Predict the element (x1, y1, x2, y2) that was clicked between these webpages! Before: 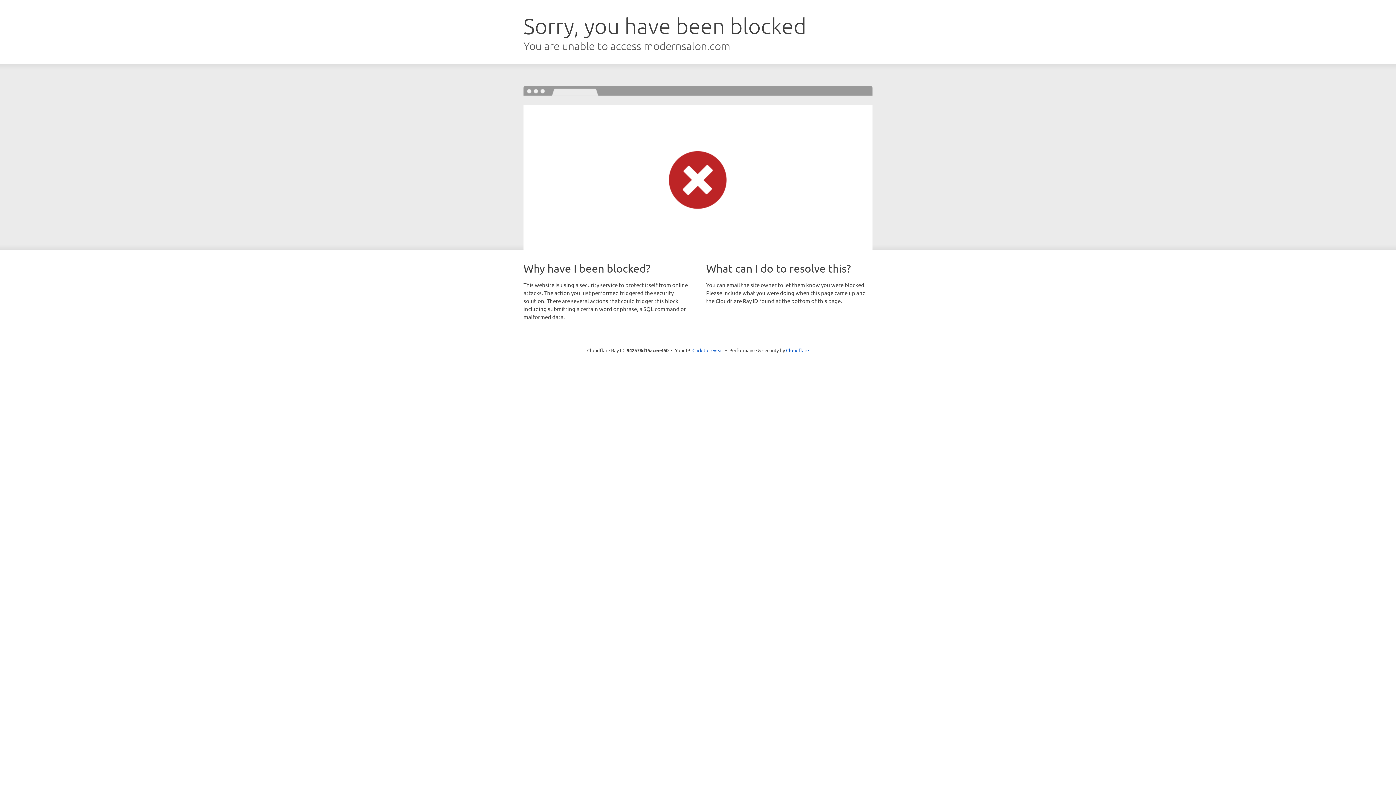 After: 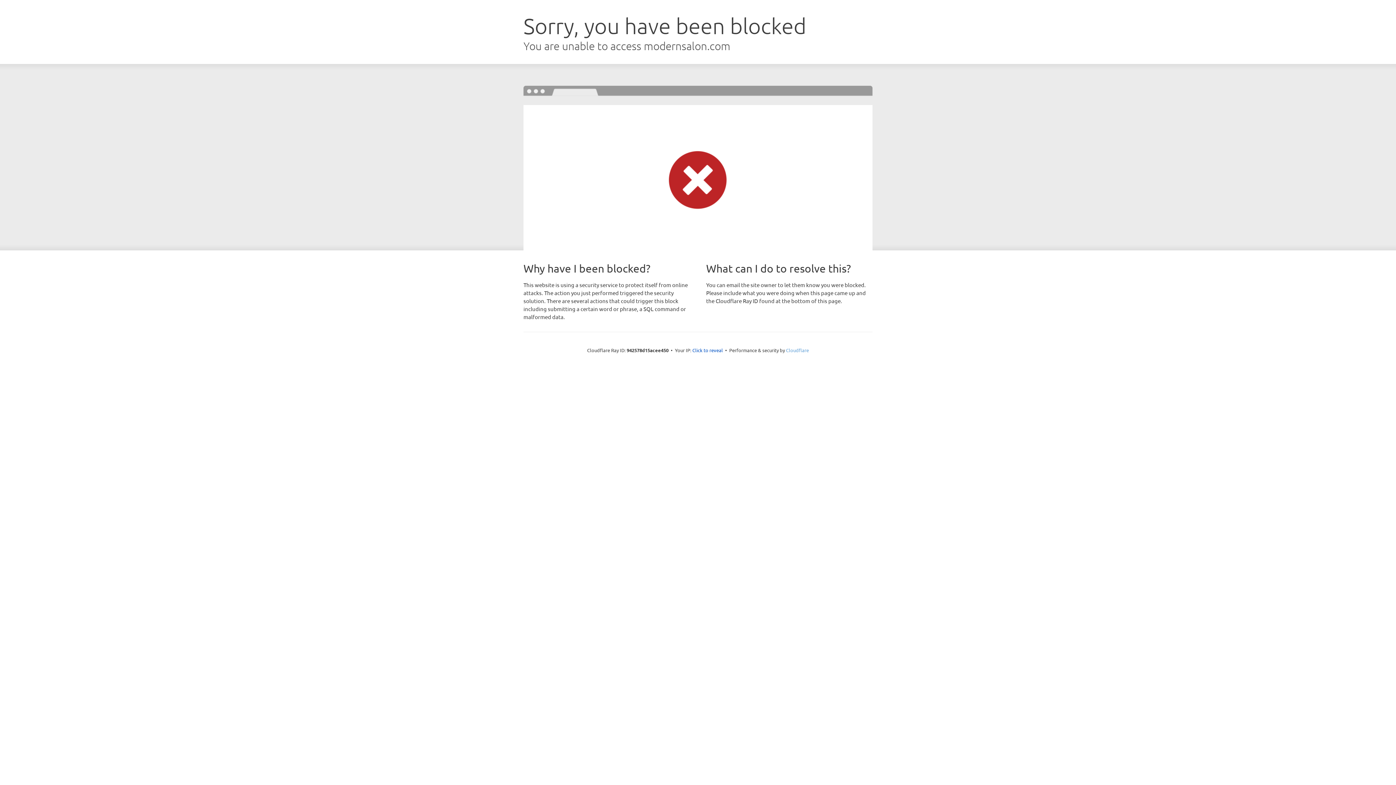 Action: bbox: (786, 347, 809, 353) label: Cloudflare